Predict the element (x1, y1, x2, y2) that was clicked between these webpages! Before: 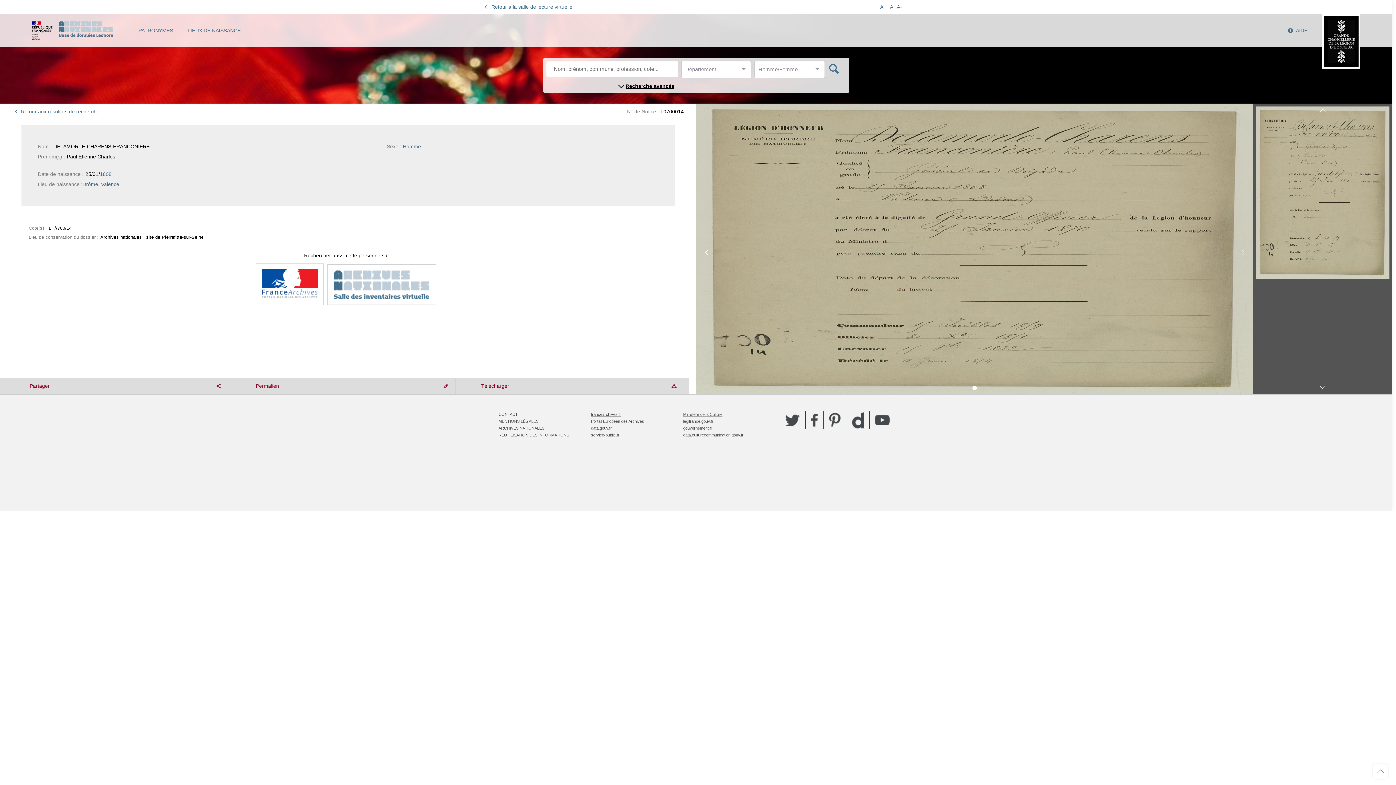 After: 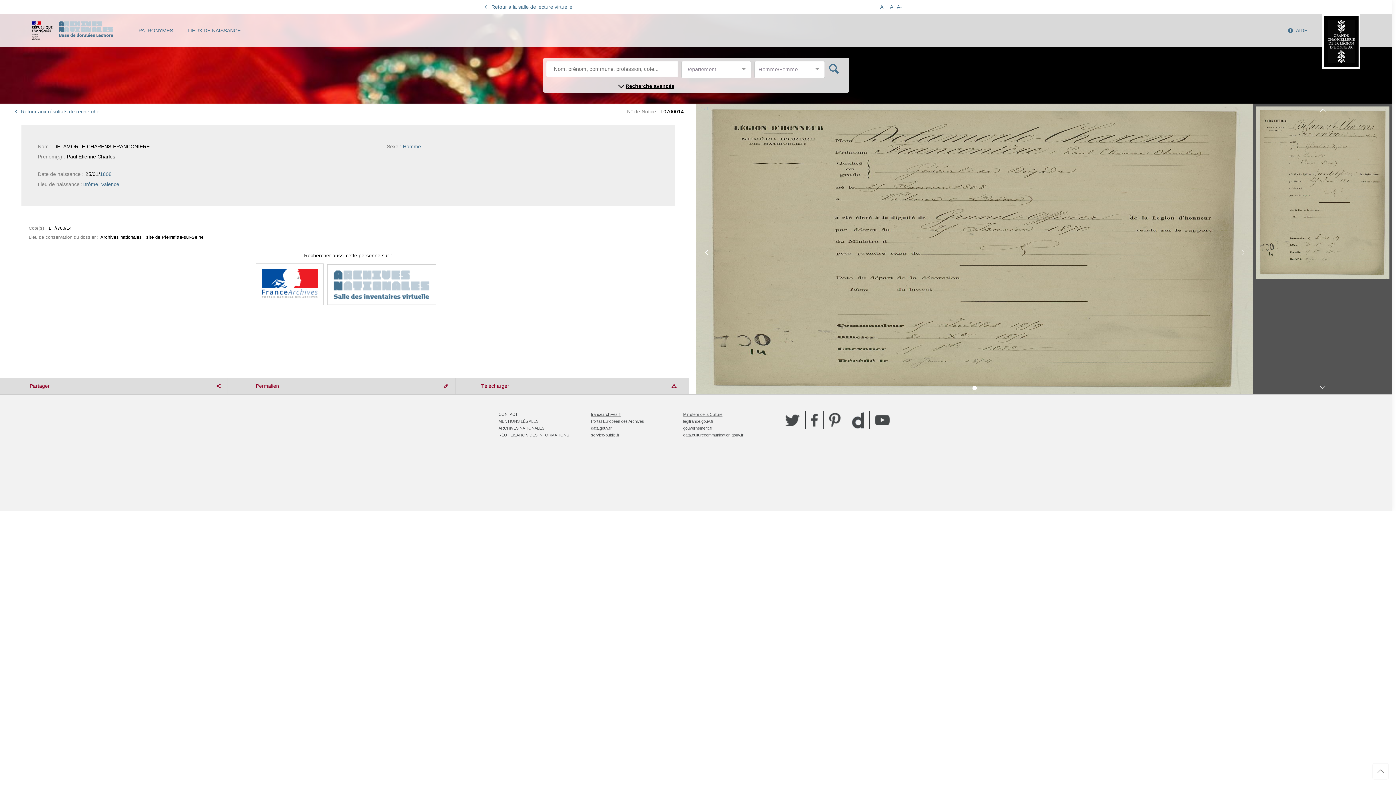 Action: label: Portail Européen des Archives bbox: (591, 419, 644, 423)